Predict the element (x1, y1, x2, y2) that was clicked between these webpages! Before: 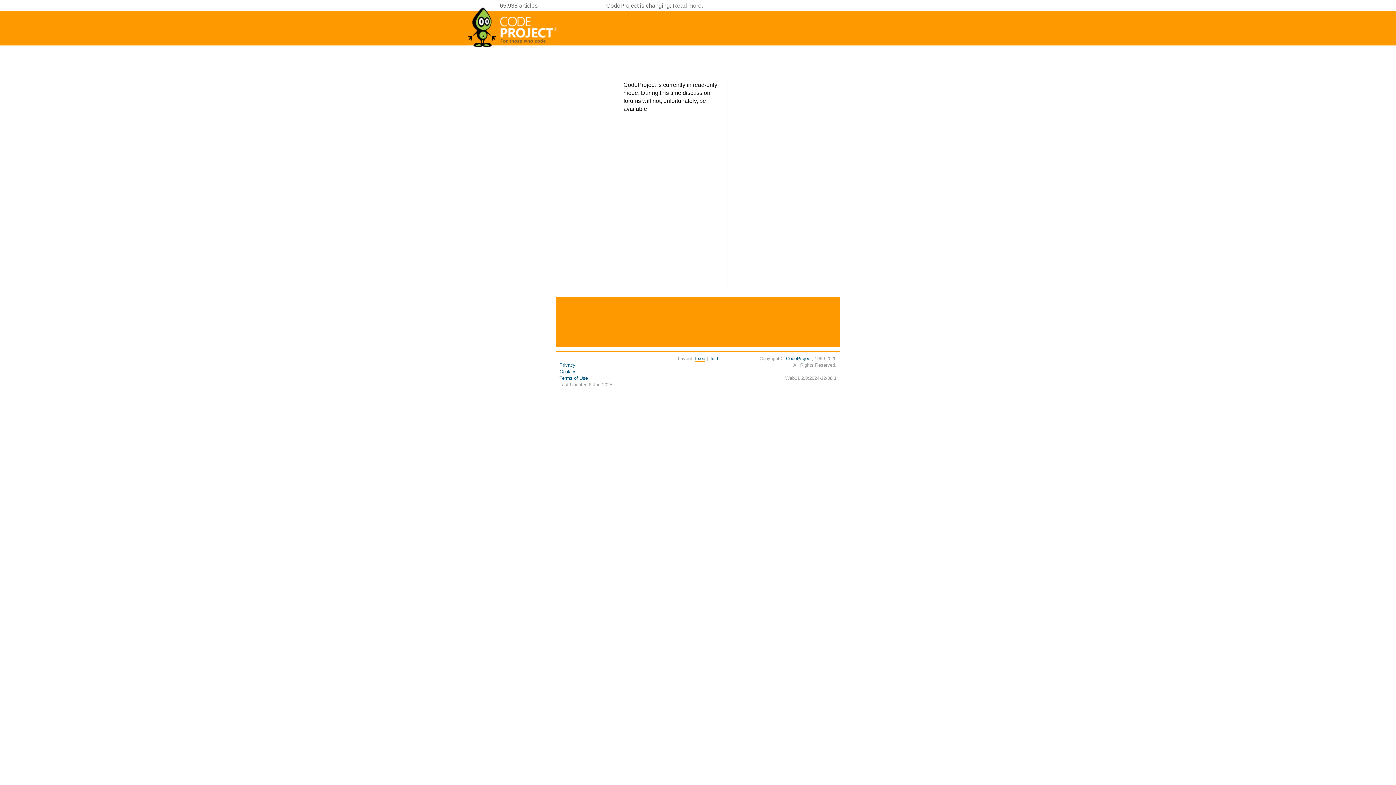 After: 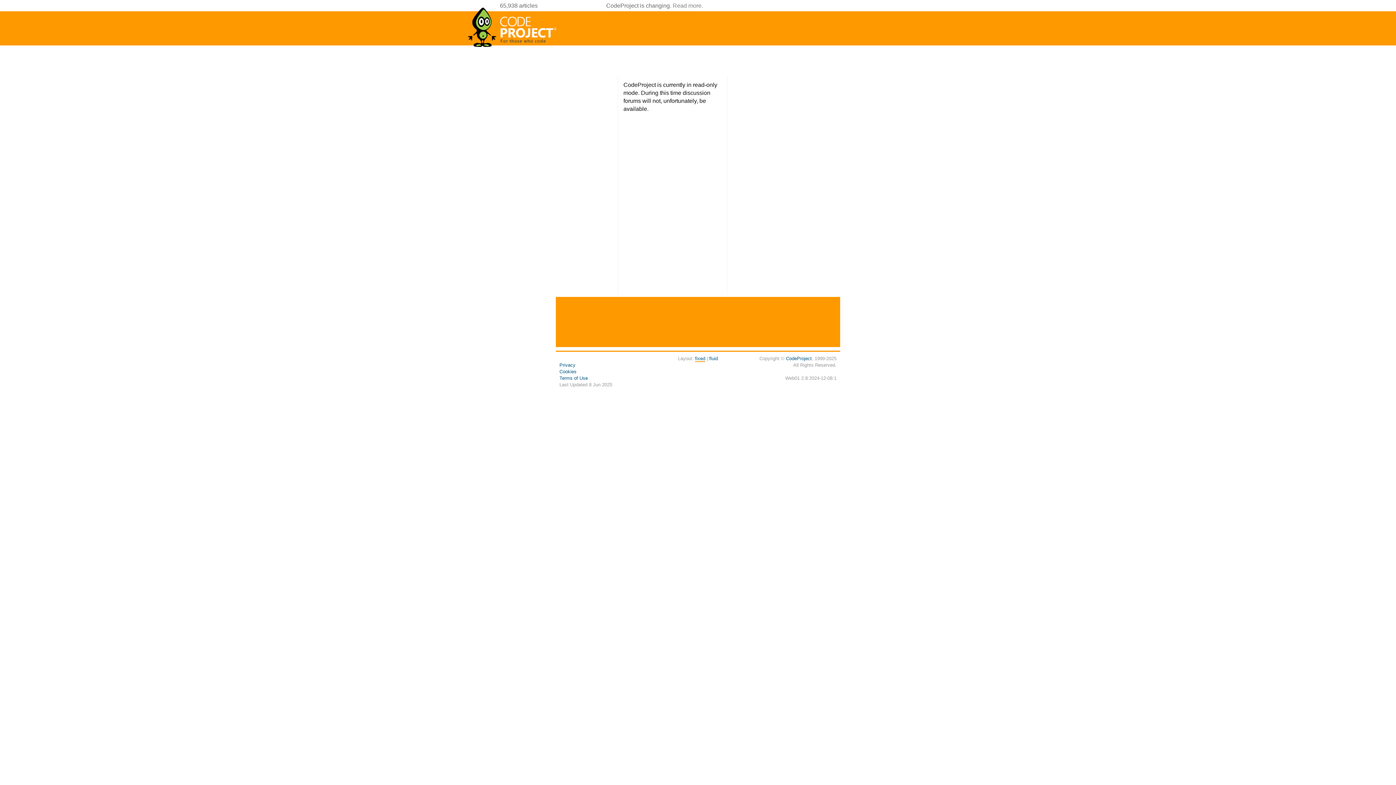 Action: label: fixed bbox: (695, 356, 705, 362)